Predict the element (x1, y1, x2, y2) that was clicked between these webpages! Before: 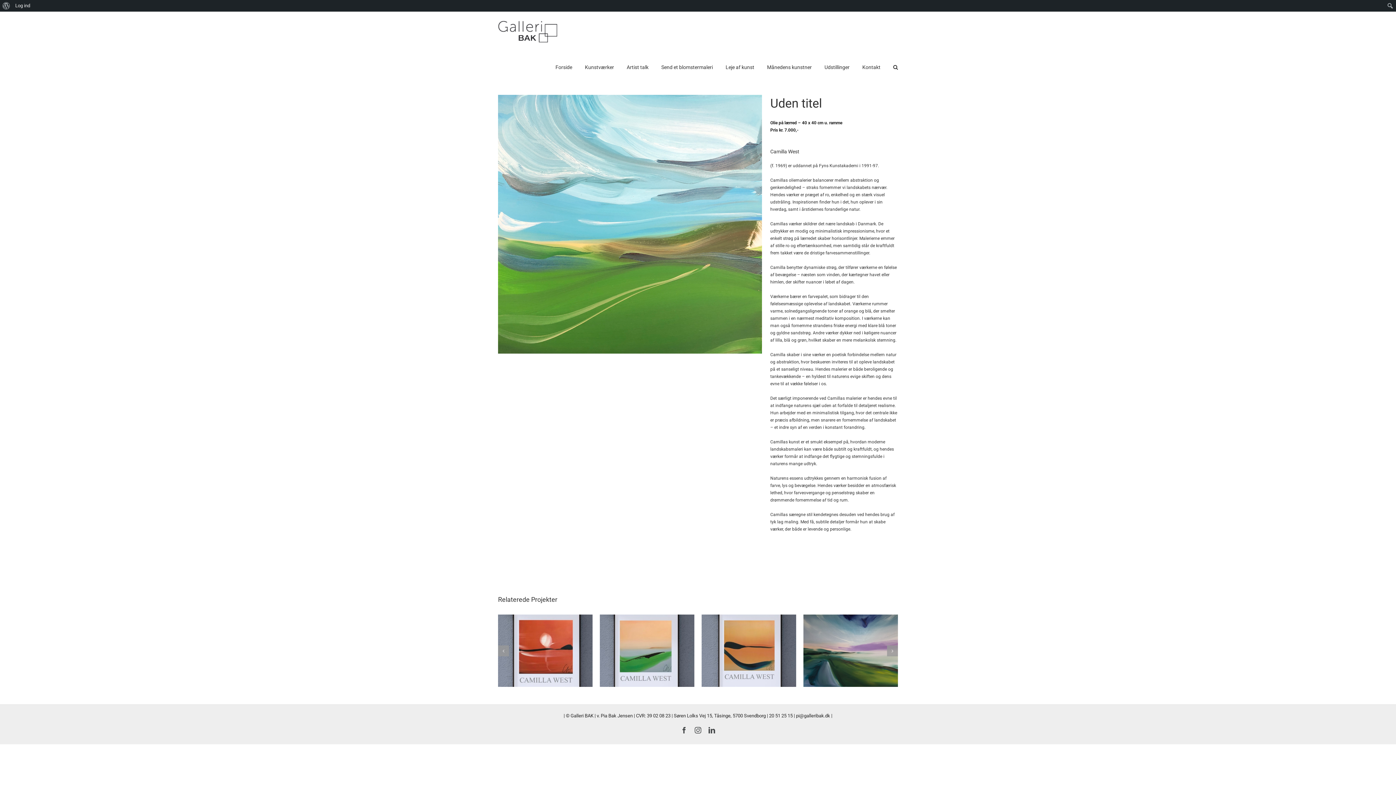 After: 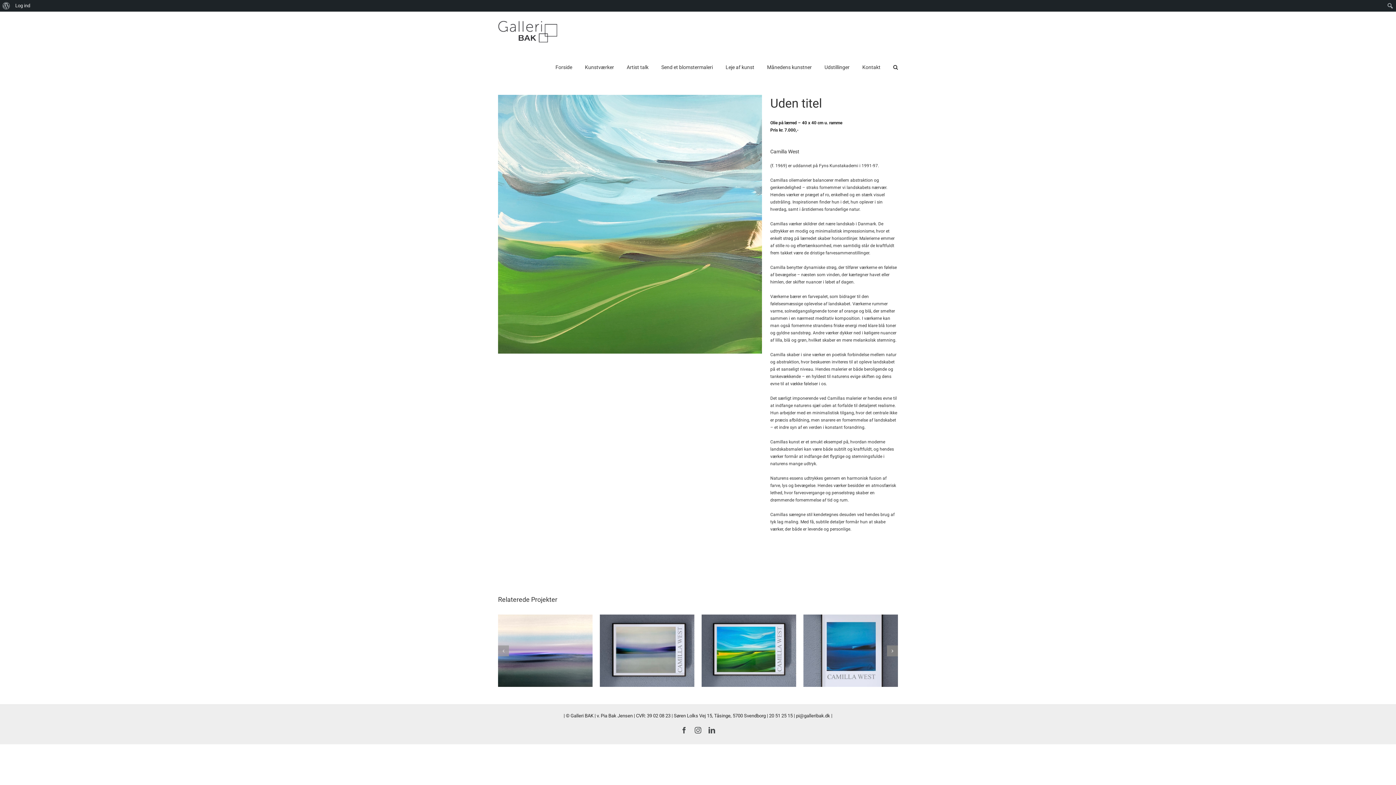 Action: bbox: (887, 645, 898, 656) label: Next slide